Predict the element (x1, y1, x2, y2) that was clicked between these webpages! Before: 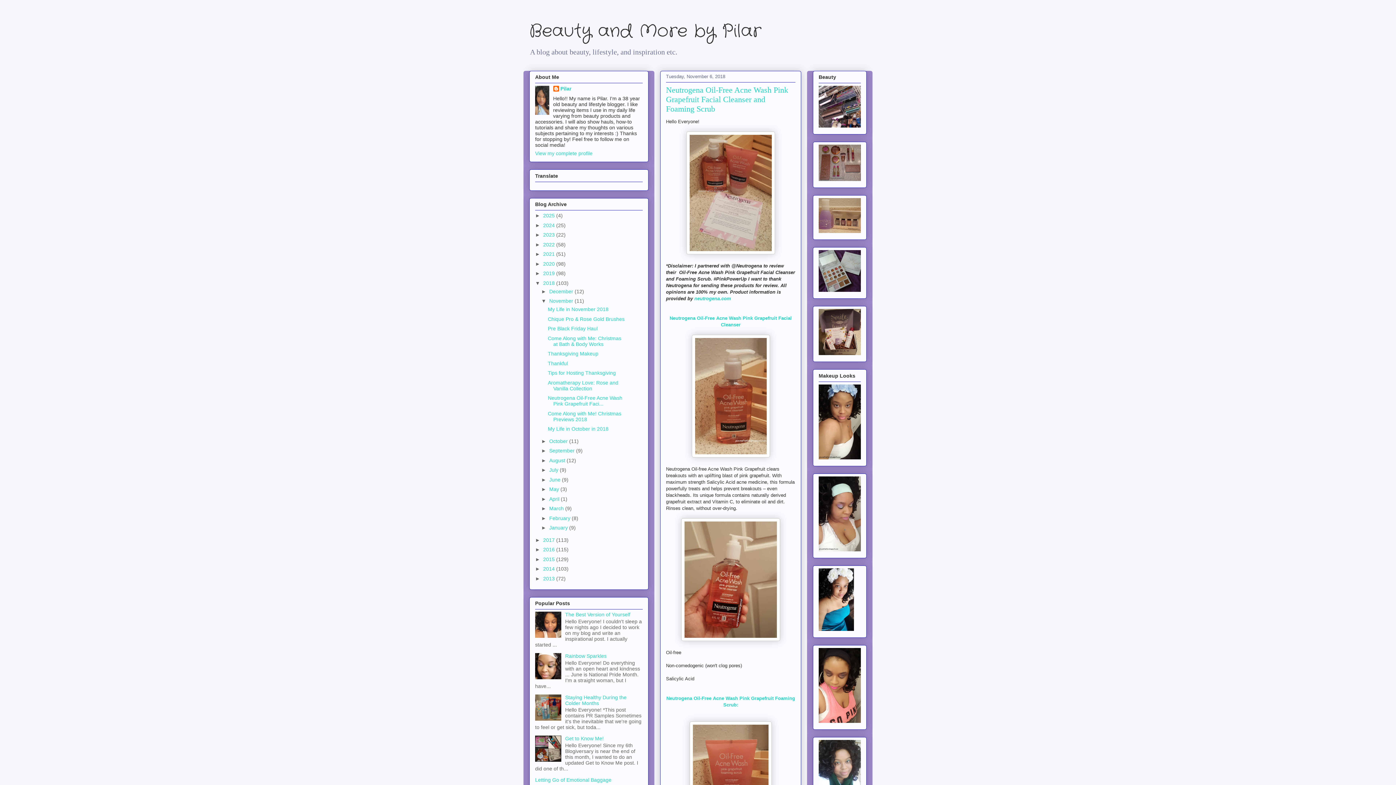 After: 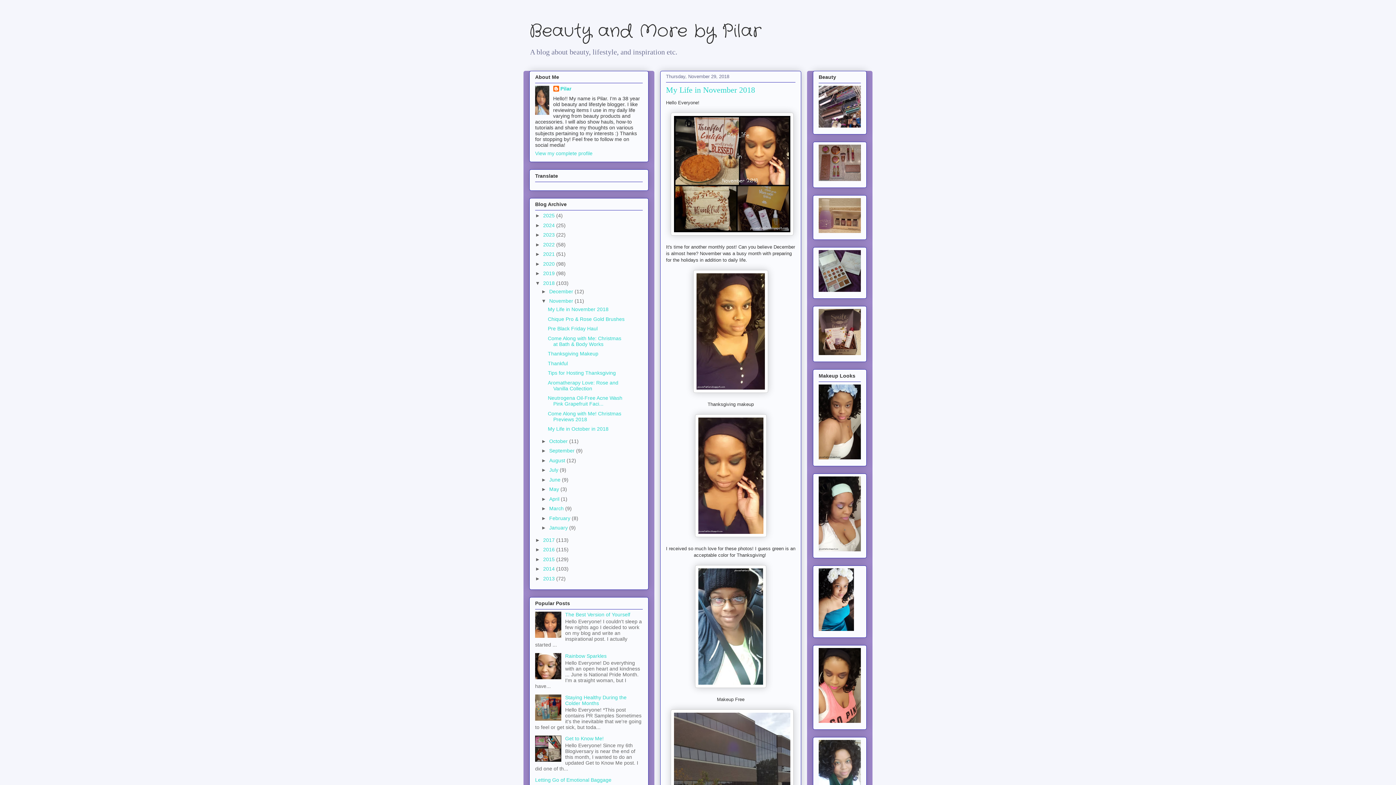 Action: bbox: (549, 298, 574, 304) label: November 